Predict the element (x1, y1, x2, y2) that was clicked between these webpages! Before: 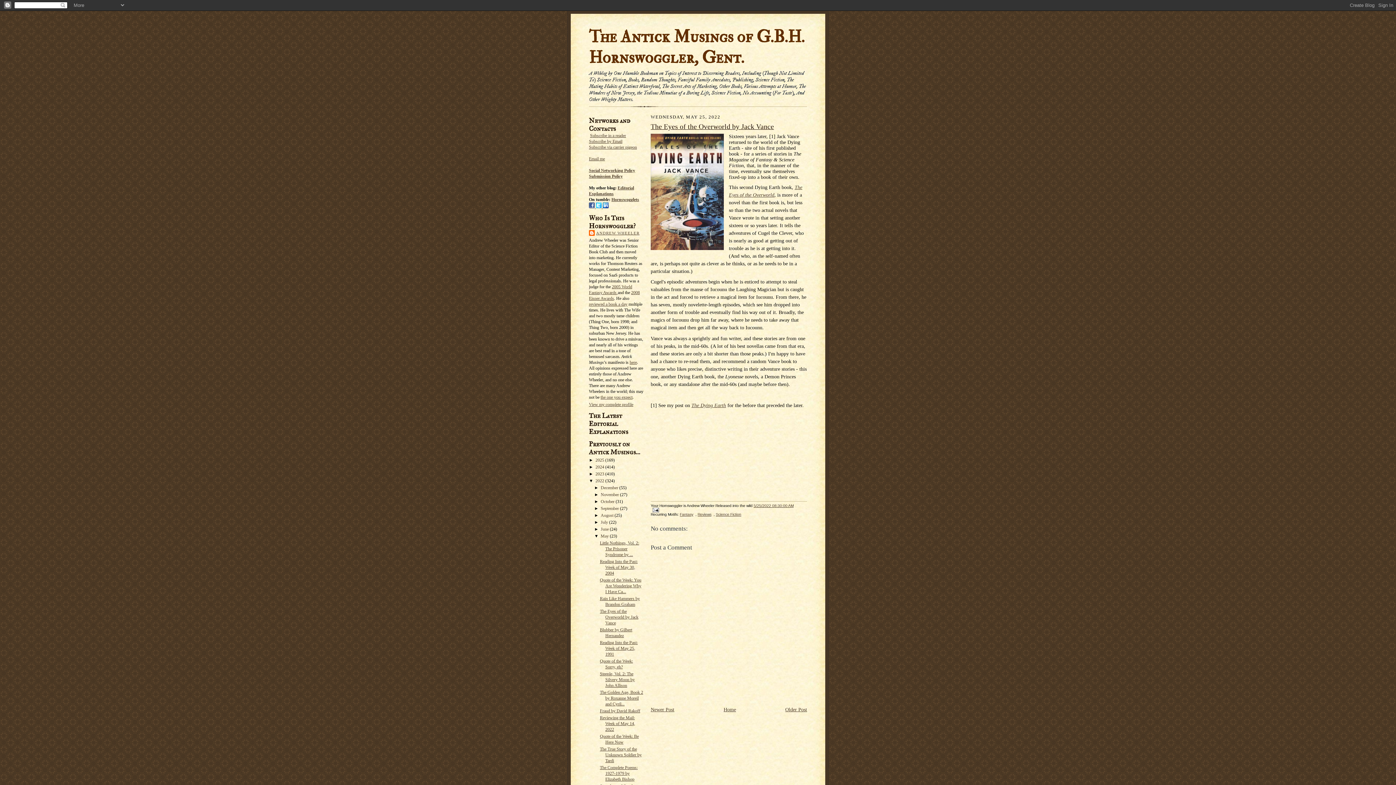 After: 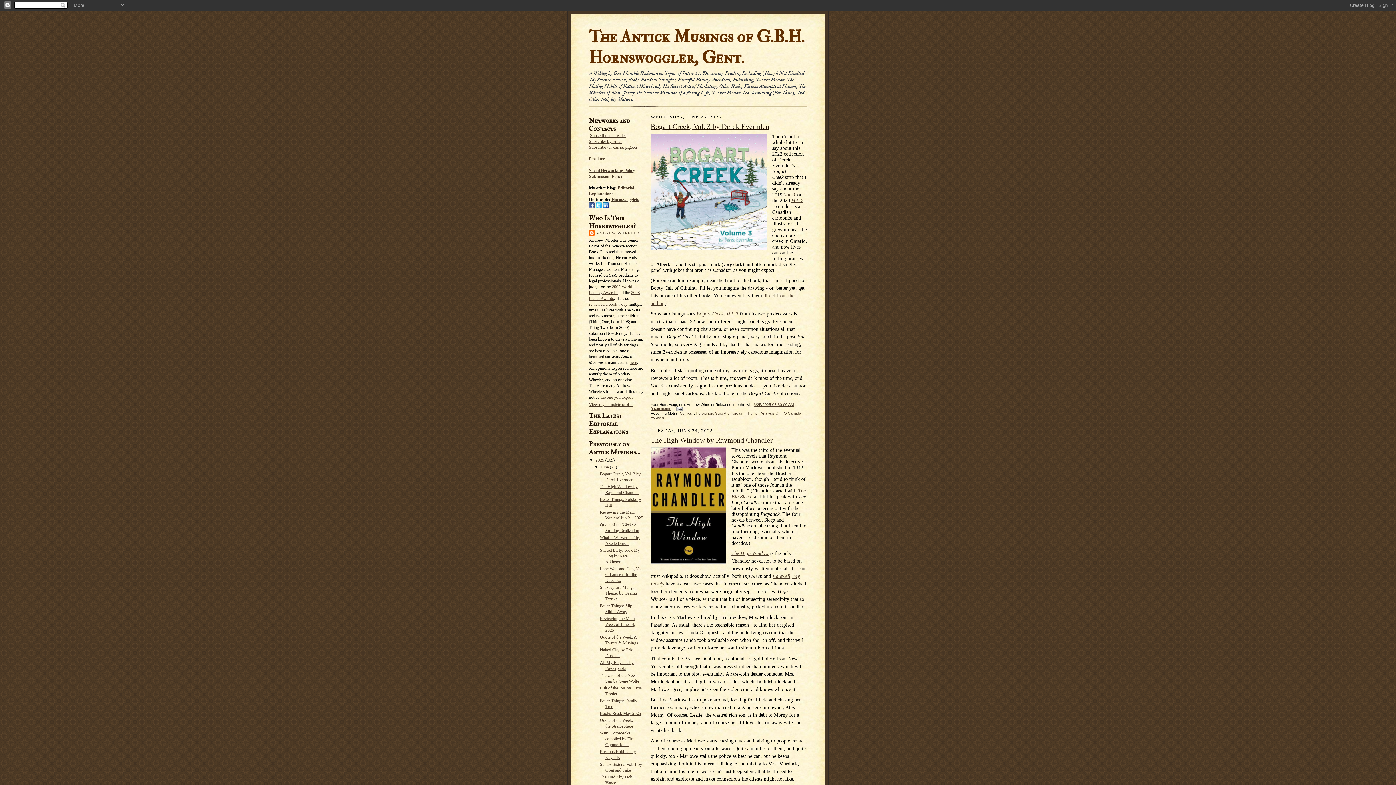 Action: label: 2025  bbox: (595, 457, 605, 462)